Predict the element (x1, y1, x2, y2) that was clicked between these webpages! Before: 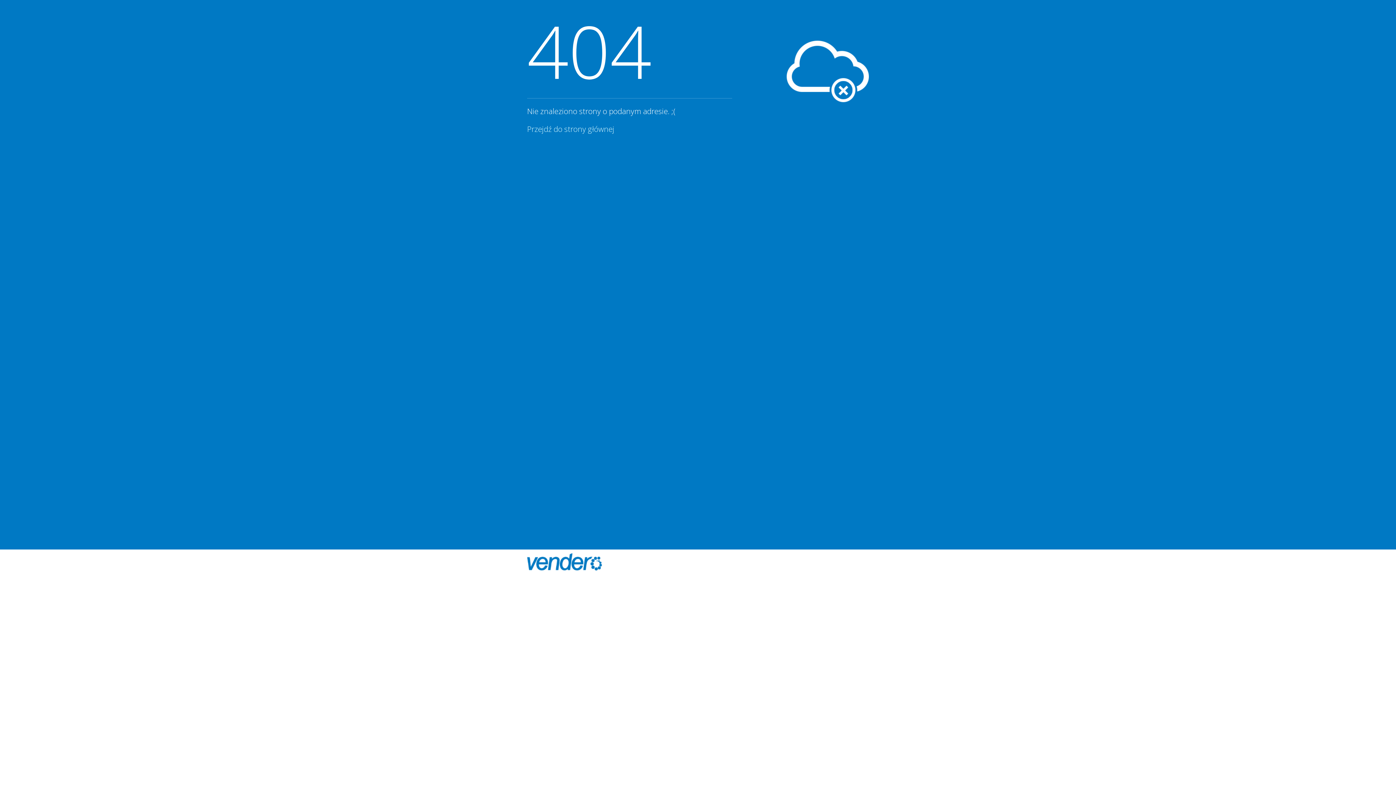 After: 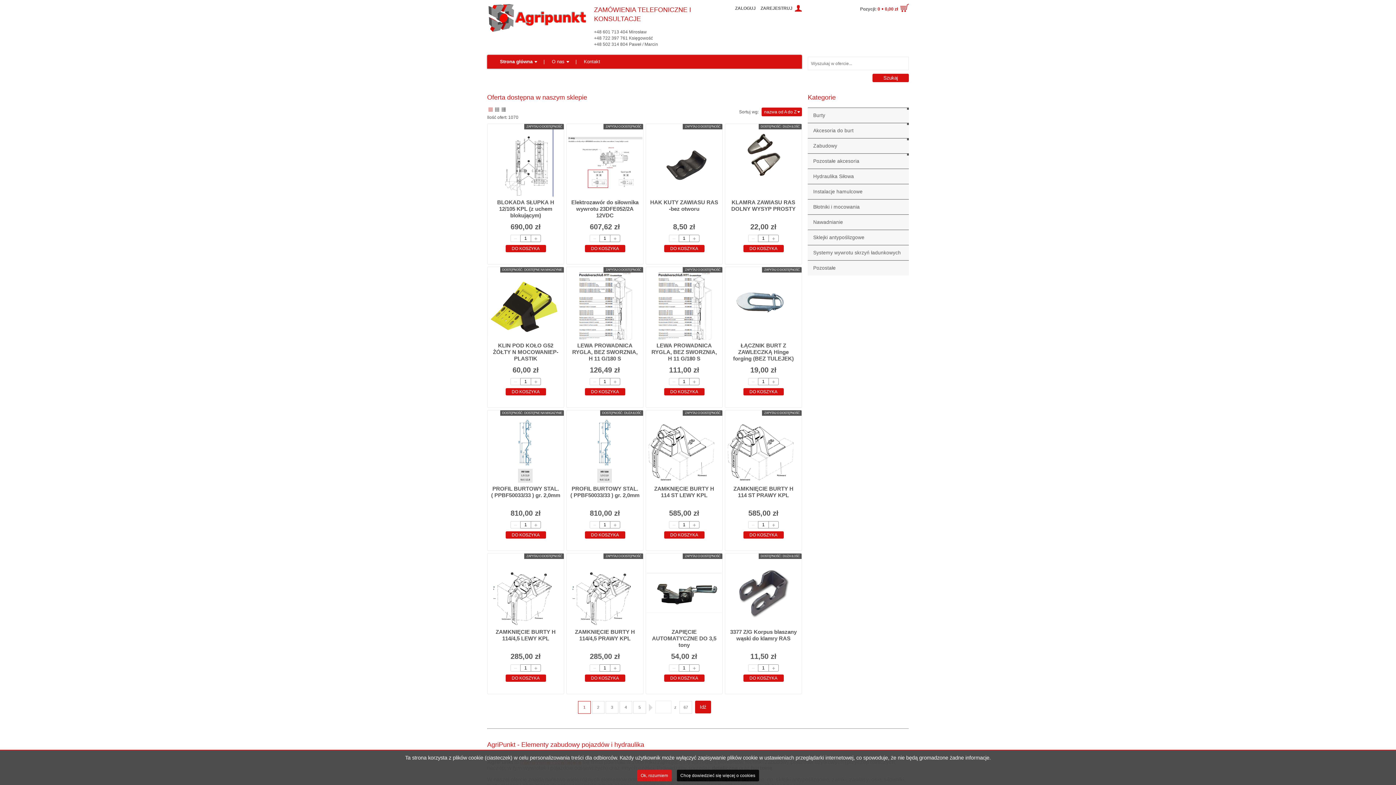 Action: label: Przejdź do strony głównej bbox: (527, 124, 614, 134)